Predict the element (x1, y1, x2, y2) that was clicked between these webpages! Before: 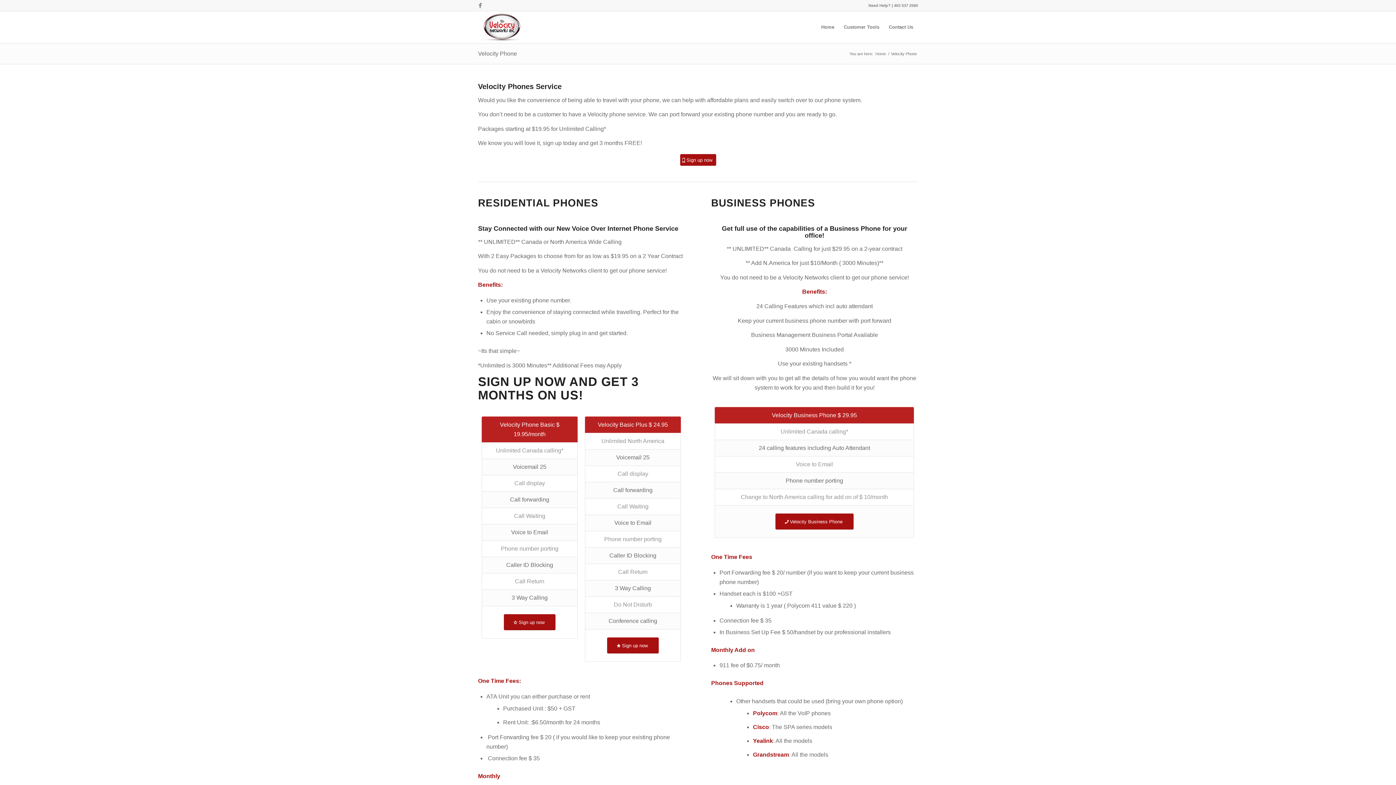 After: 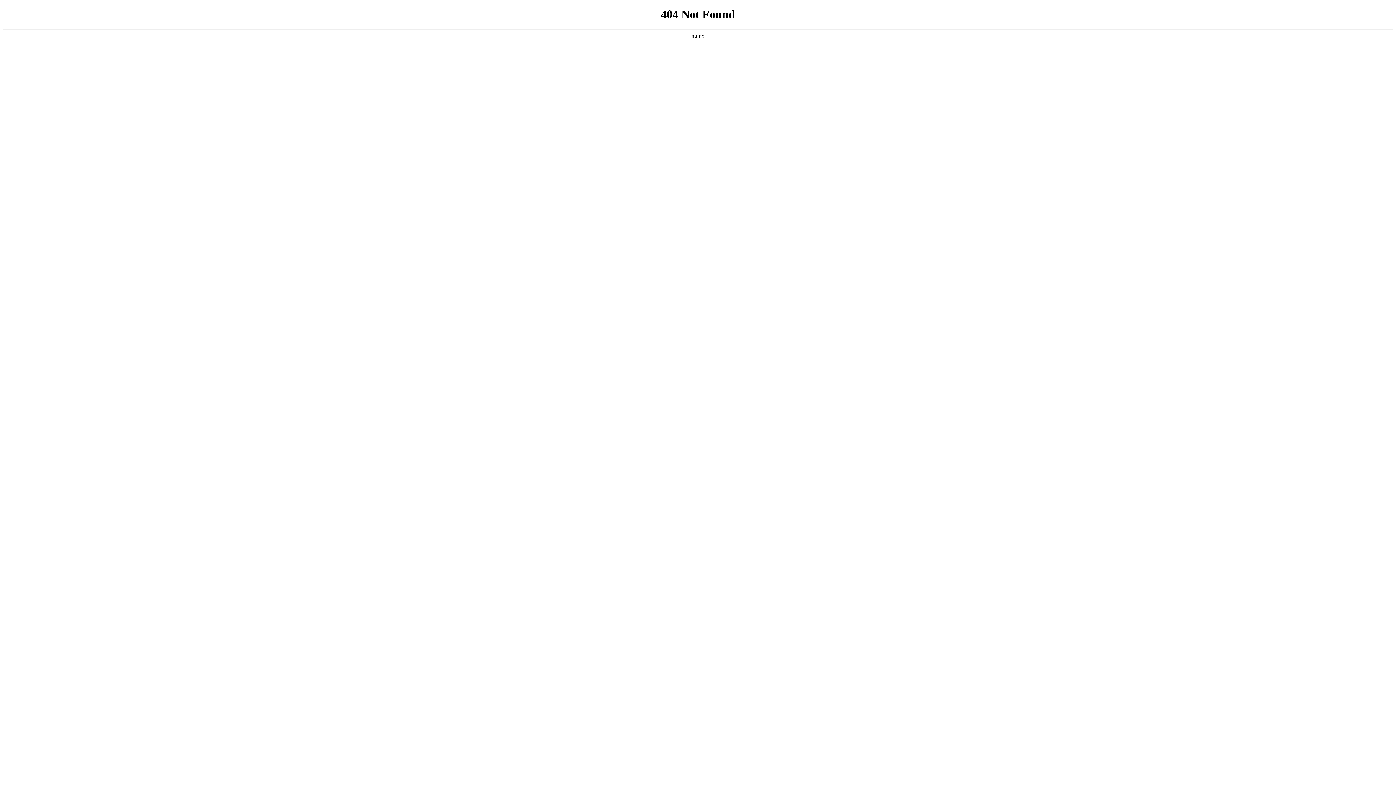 Action: bbox: (607, 637, 658, 653) label: Sign up now